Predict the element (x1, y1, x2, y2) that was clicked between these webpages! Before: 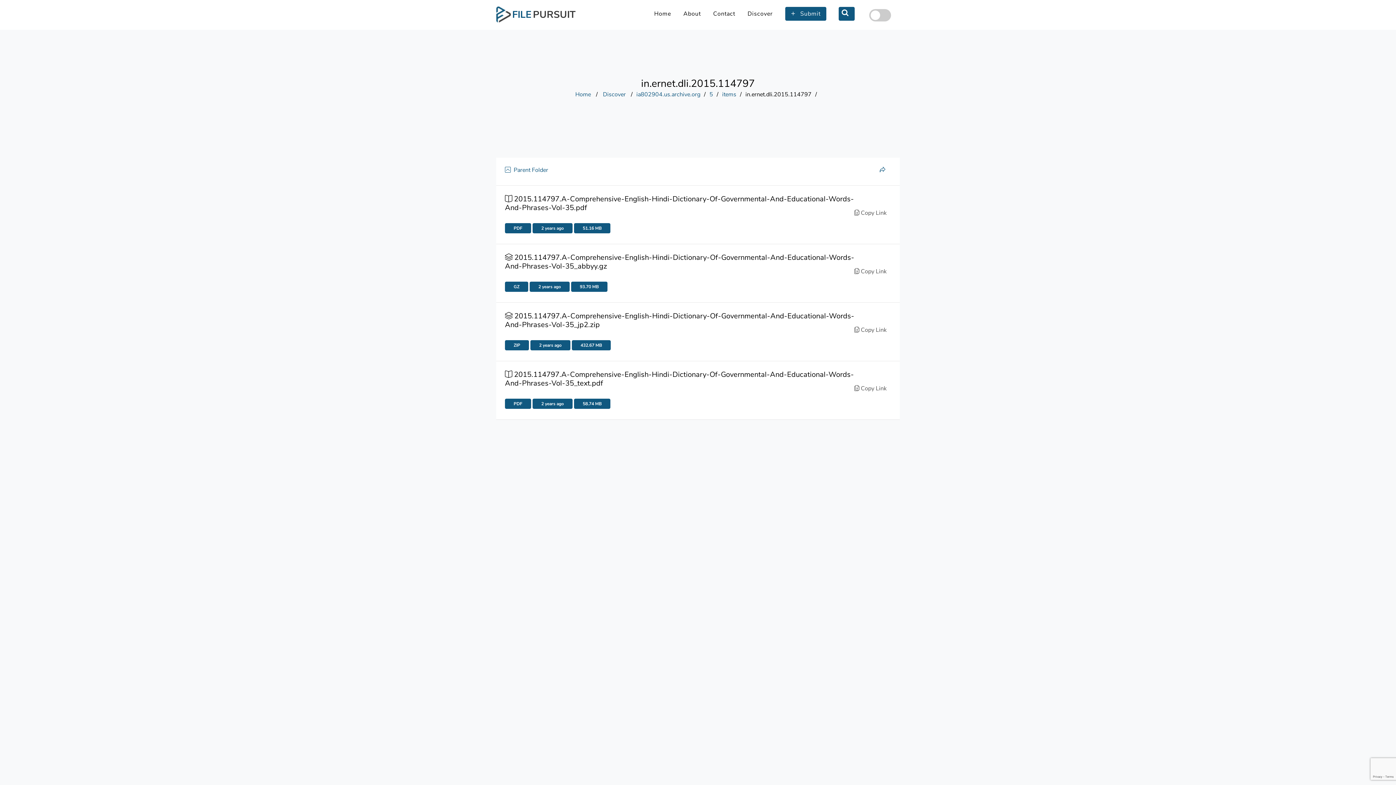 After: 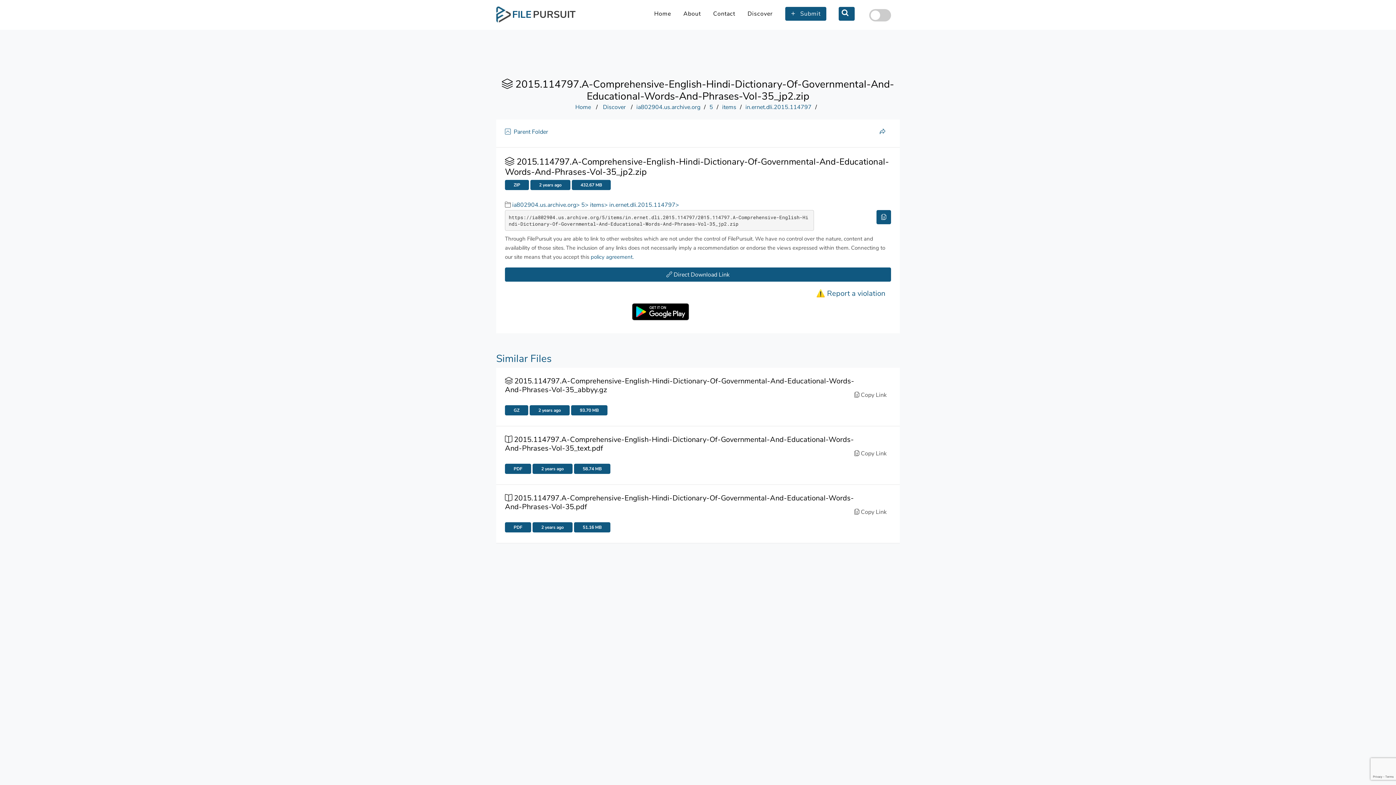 Action: bbox: (505, 311, 854, 332) label:  2015.114797.A-Comprehensive-English-Hindi-Dictionary-Of-Governmental-And-Educational-Words-And-Phrases-Vol-35_jp2.zip